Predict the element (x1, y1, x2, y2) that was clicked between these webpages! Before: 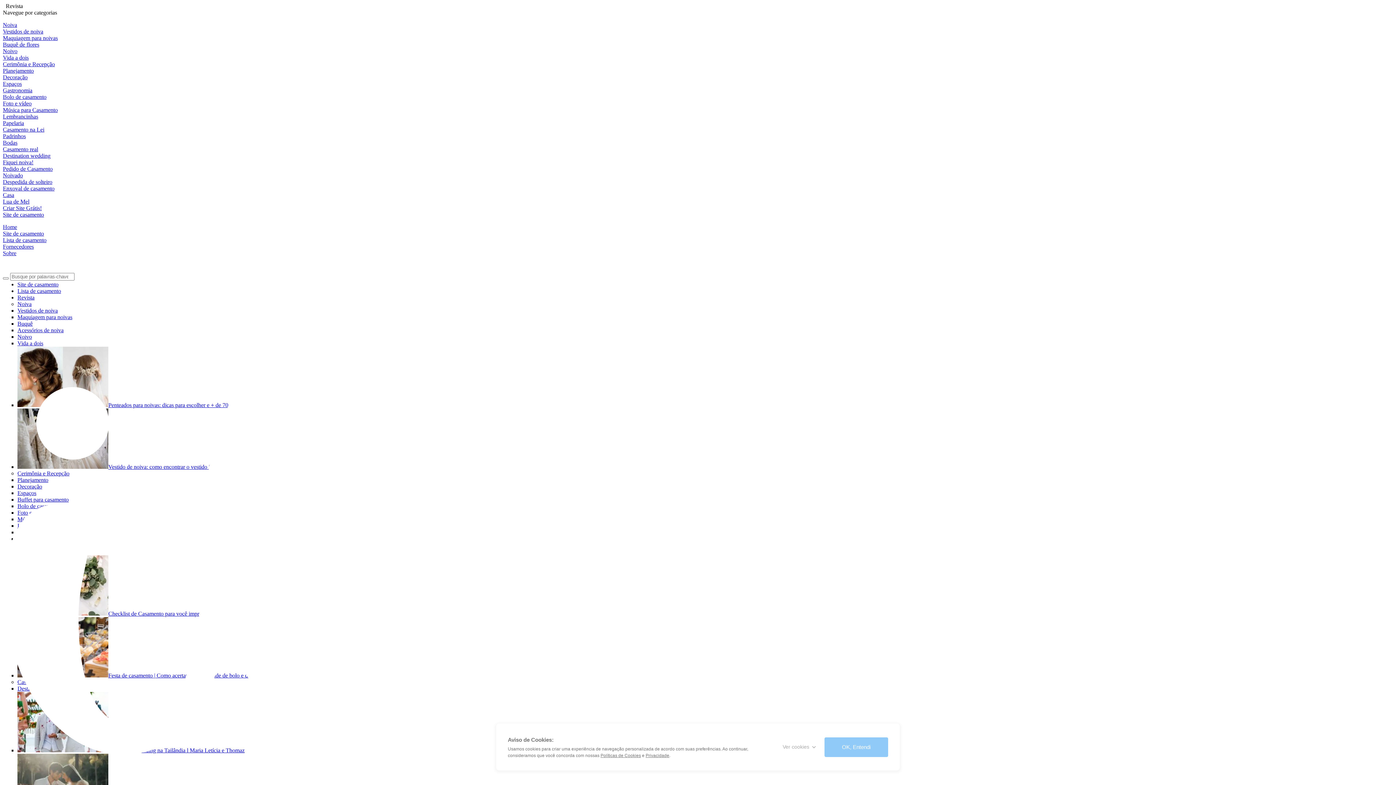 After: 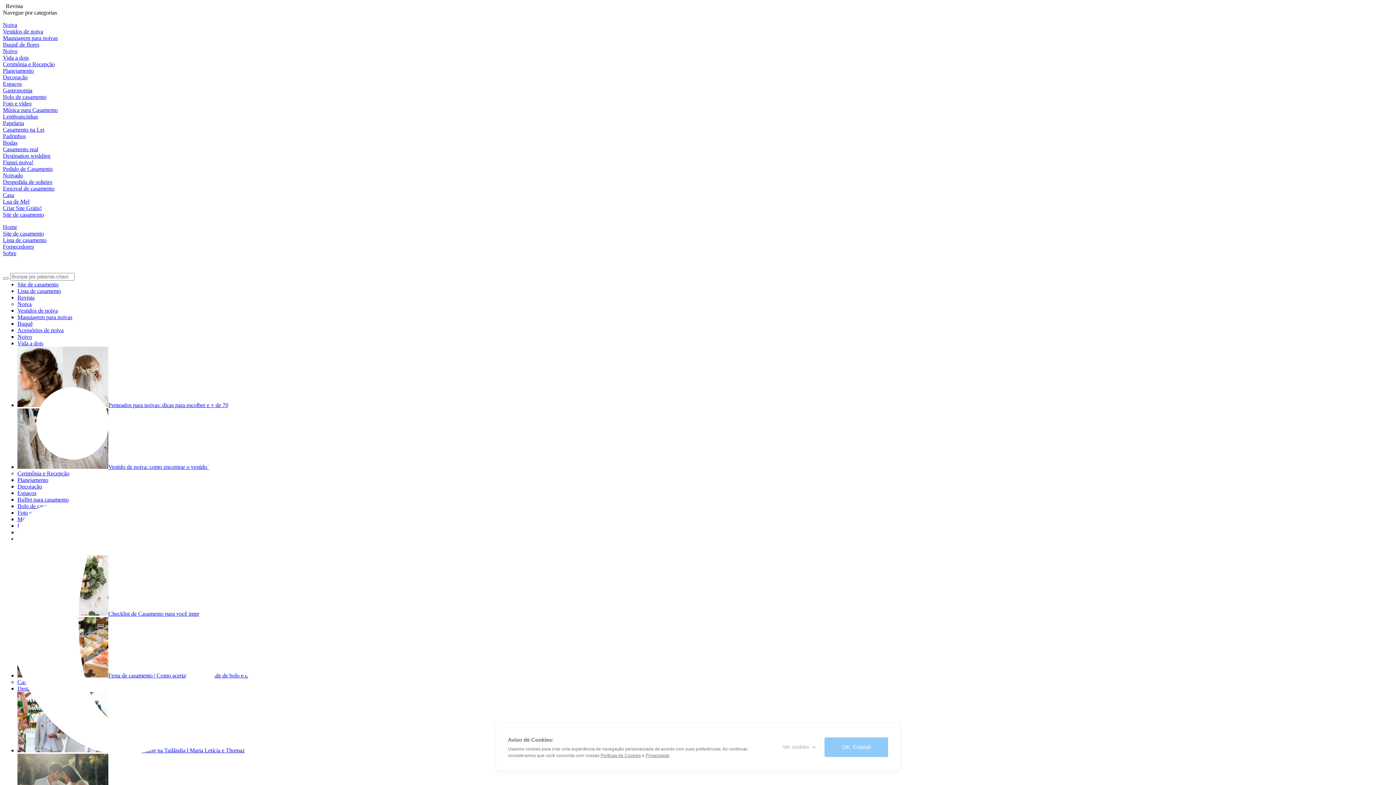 Action: bbox: (2, 93, 46, 100) label: Bolo de casamento